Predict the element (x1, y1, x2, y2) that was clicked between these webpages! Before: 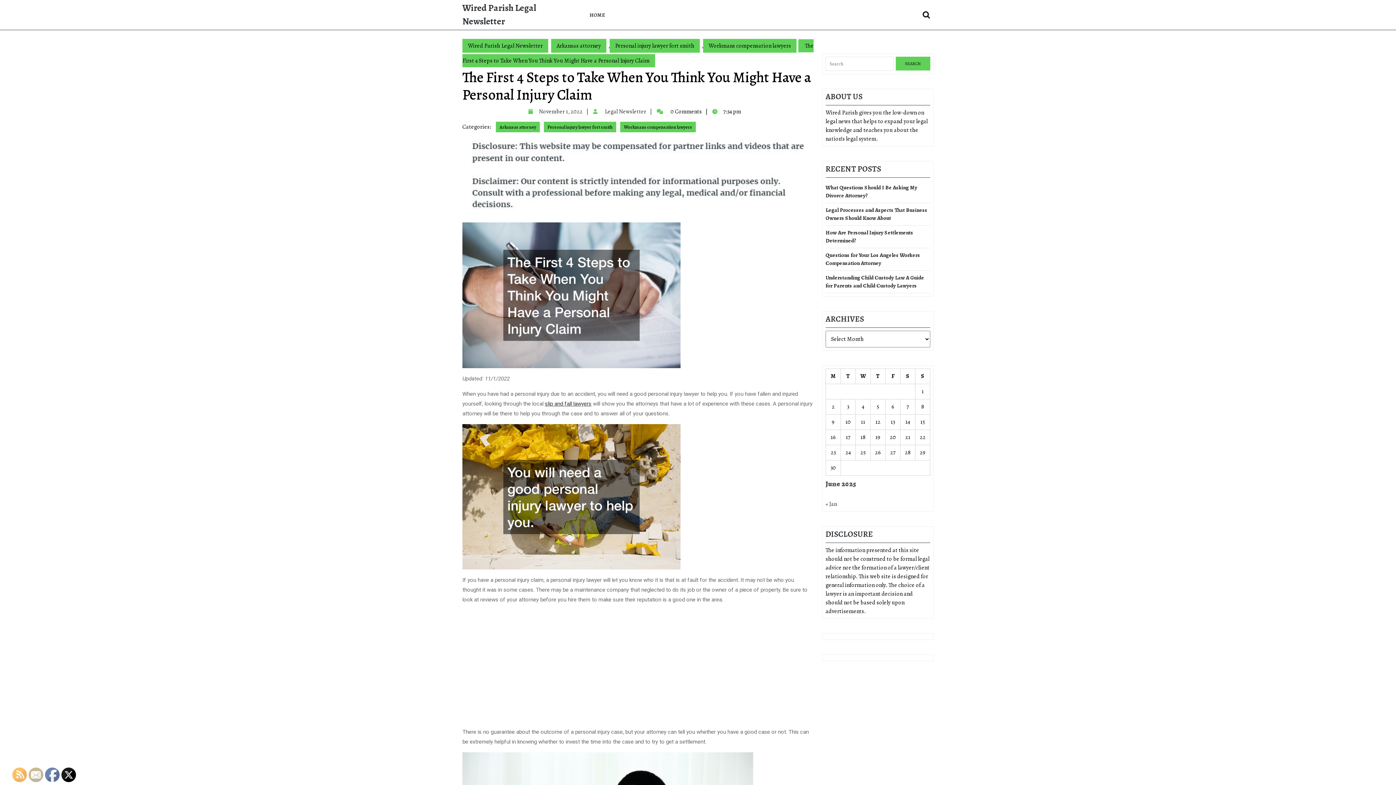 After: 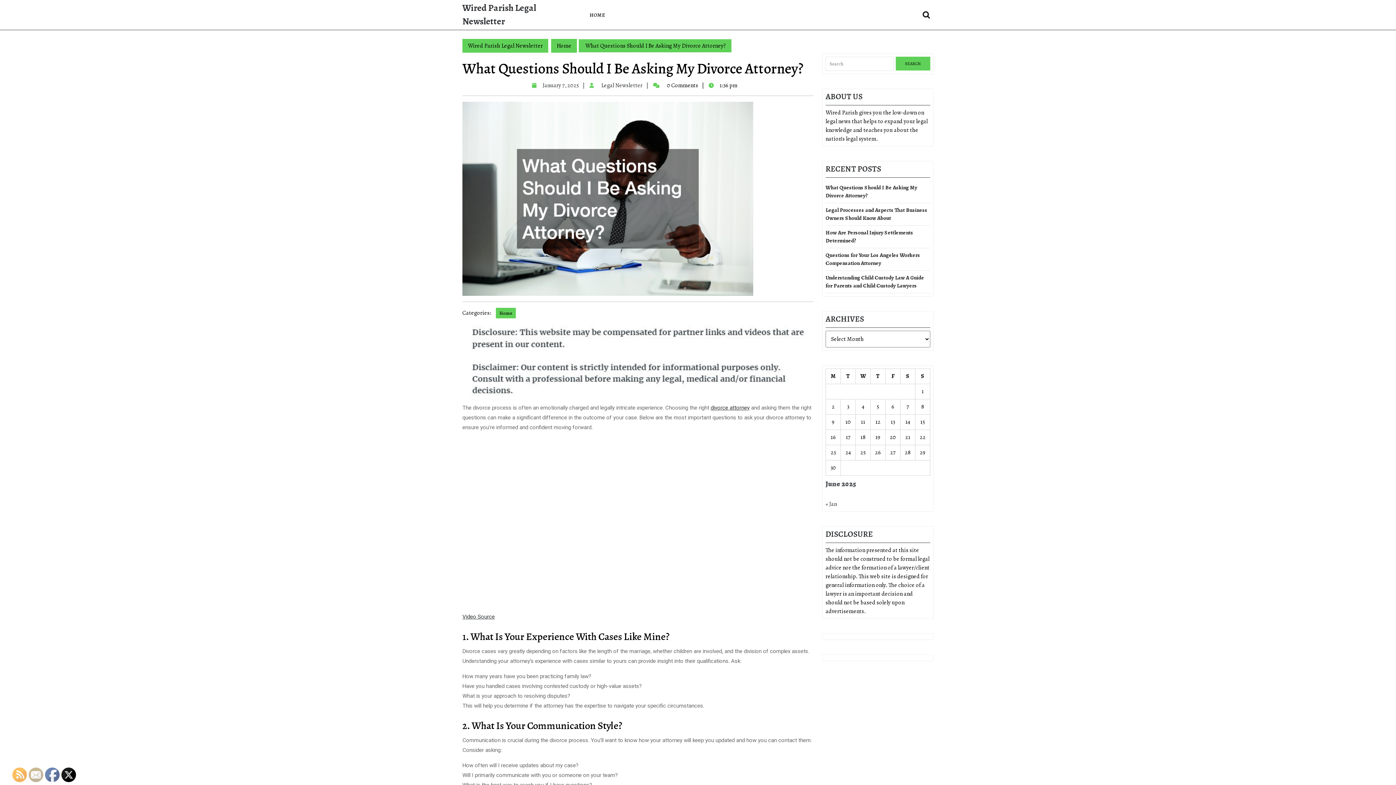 Action: label: What Questions Should I Be Asking My Divorce Attorney? bbox: (825, 183, 930, 199)